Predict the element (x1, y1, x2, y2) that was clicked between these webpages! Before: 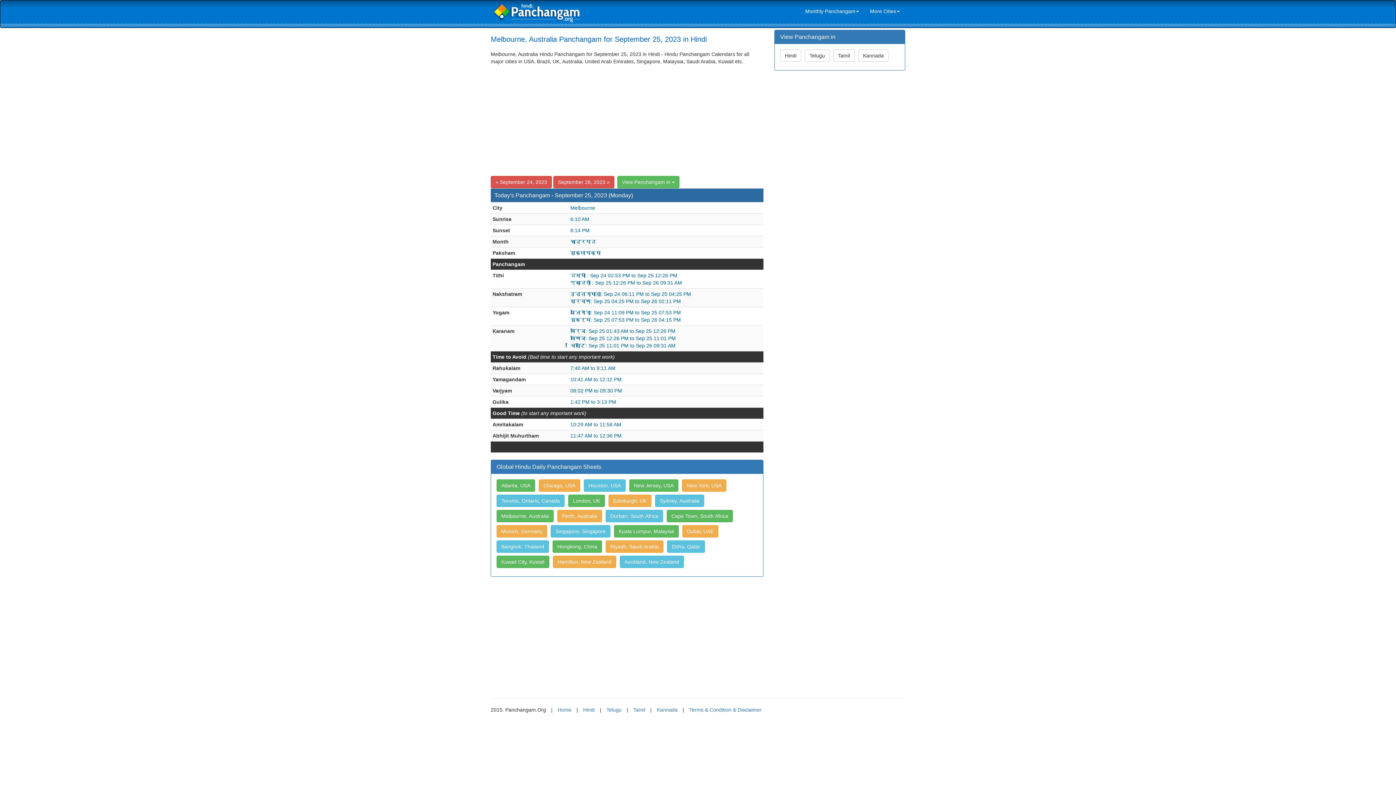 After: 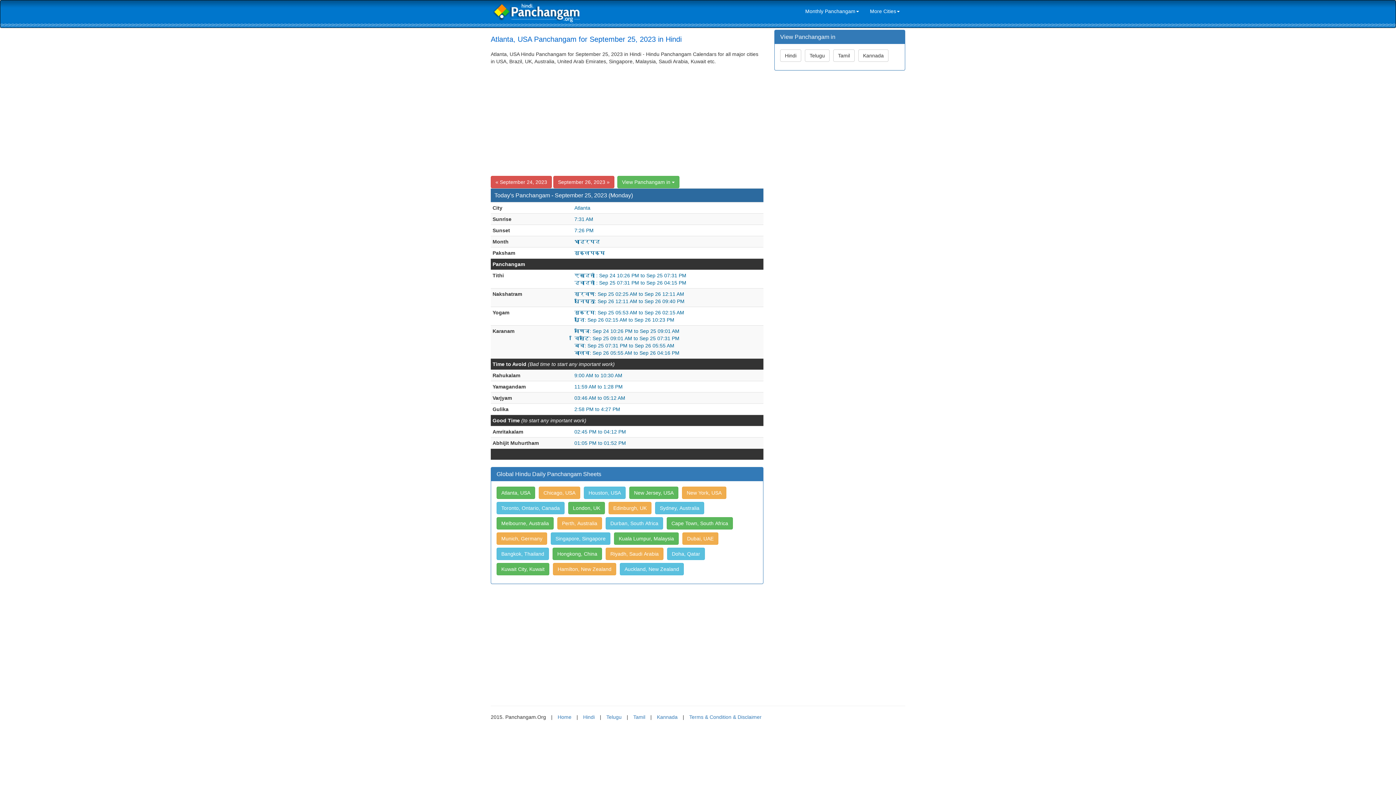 Action: label: Atlanta, USA bbox: (496, 483, 537, 489)